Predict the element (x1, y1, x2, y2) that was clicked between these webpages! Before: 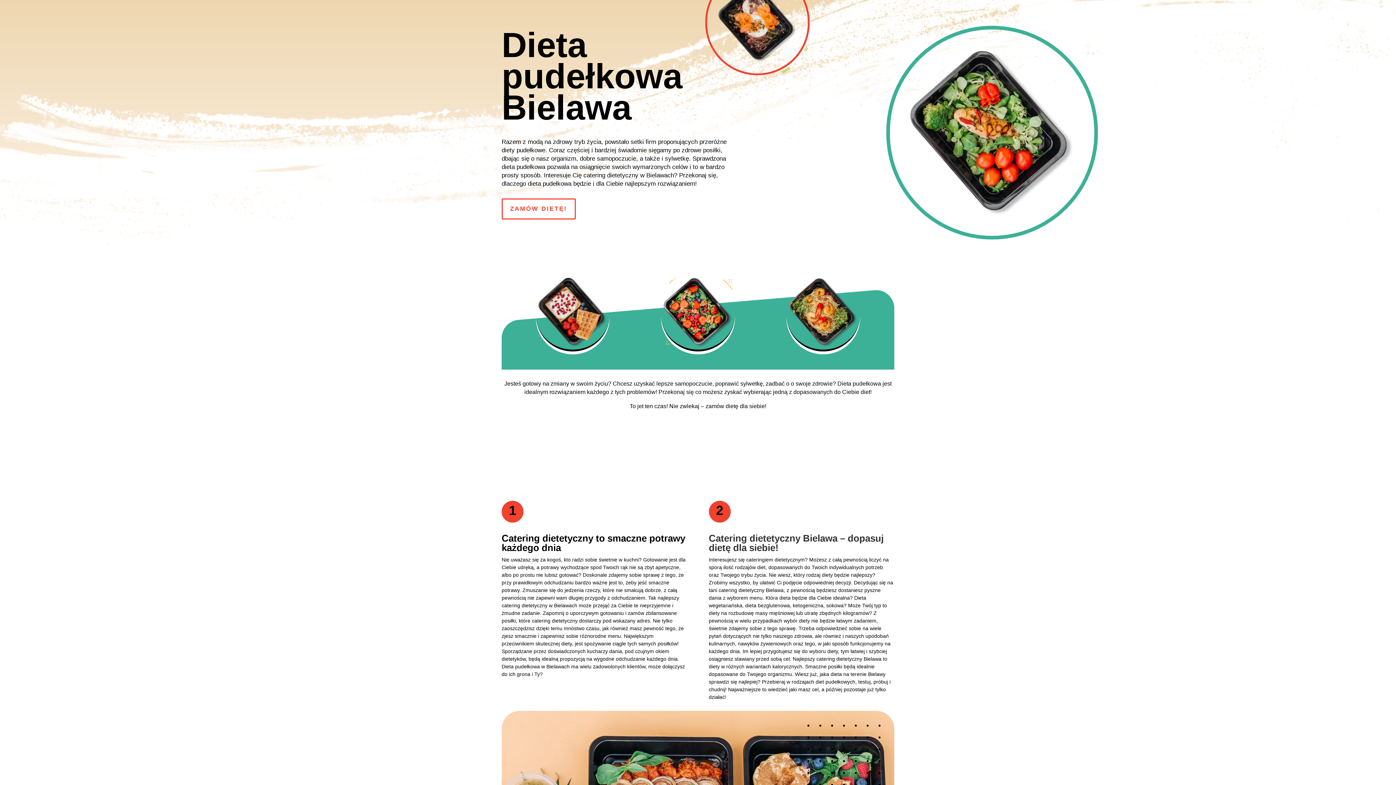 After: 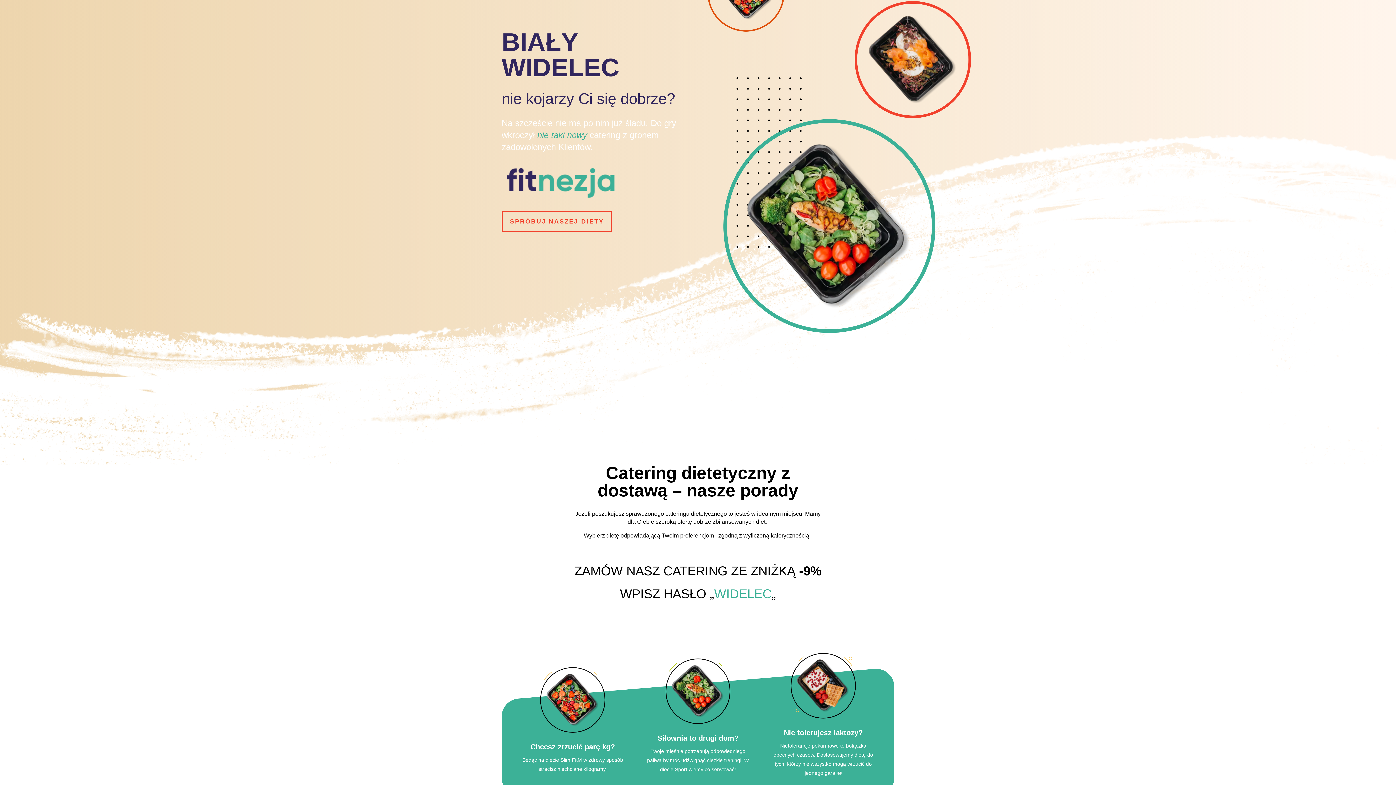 Action: bbox: (12, 14, 66, 20)